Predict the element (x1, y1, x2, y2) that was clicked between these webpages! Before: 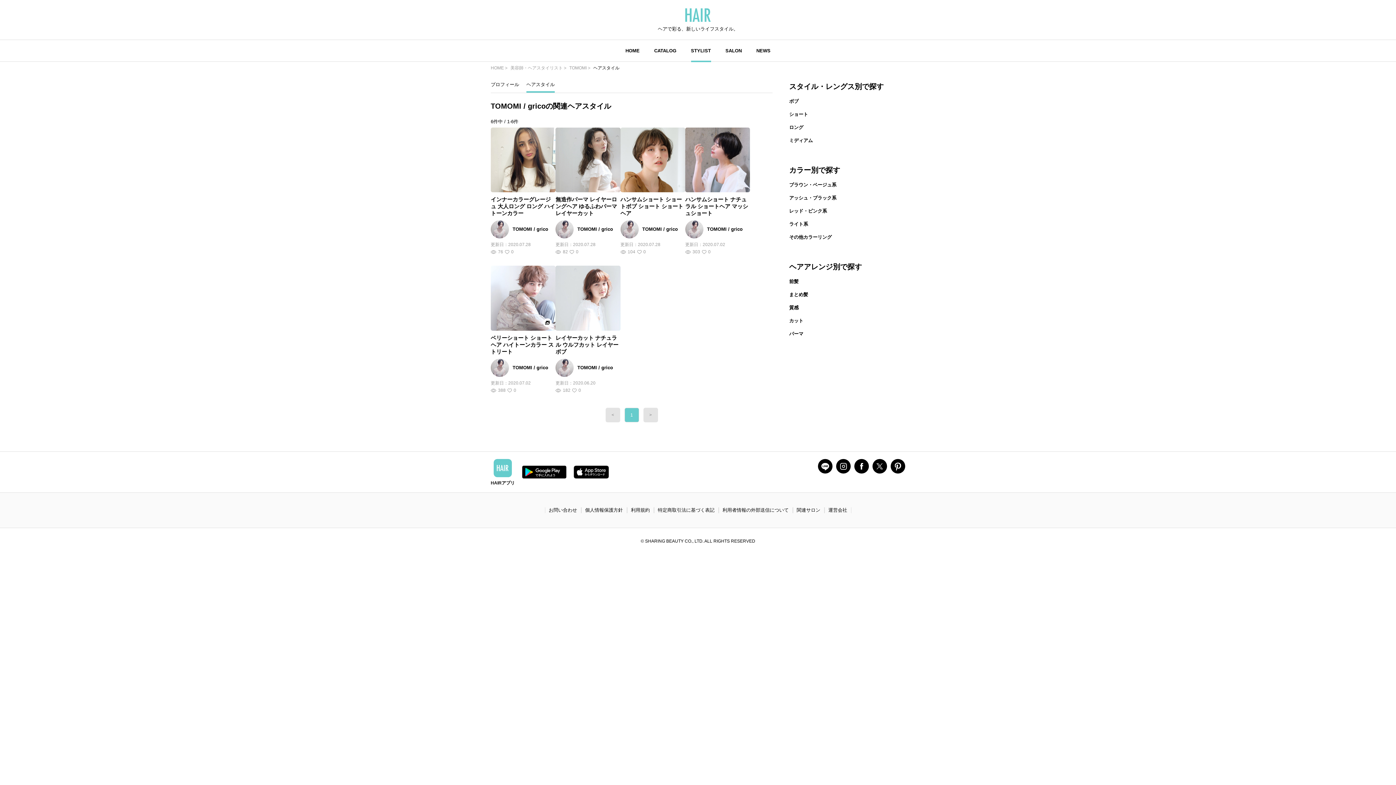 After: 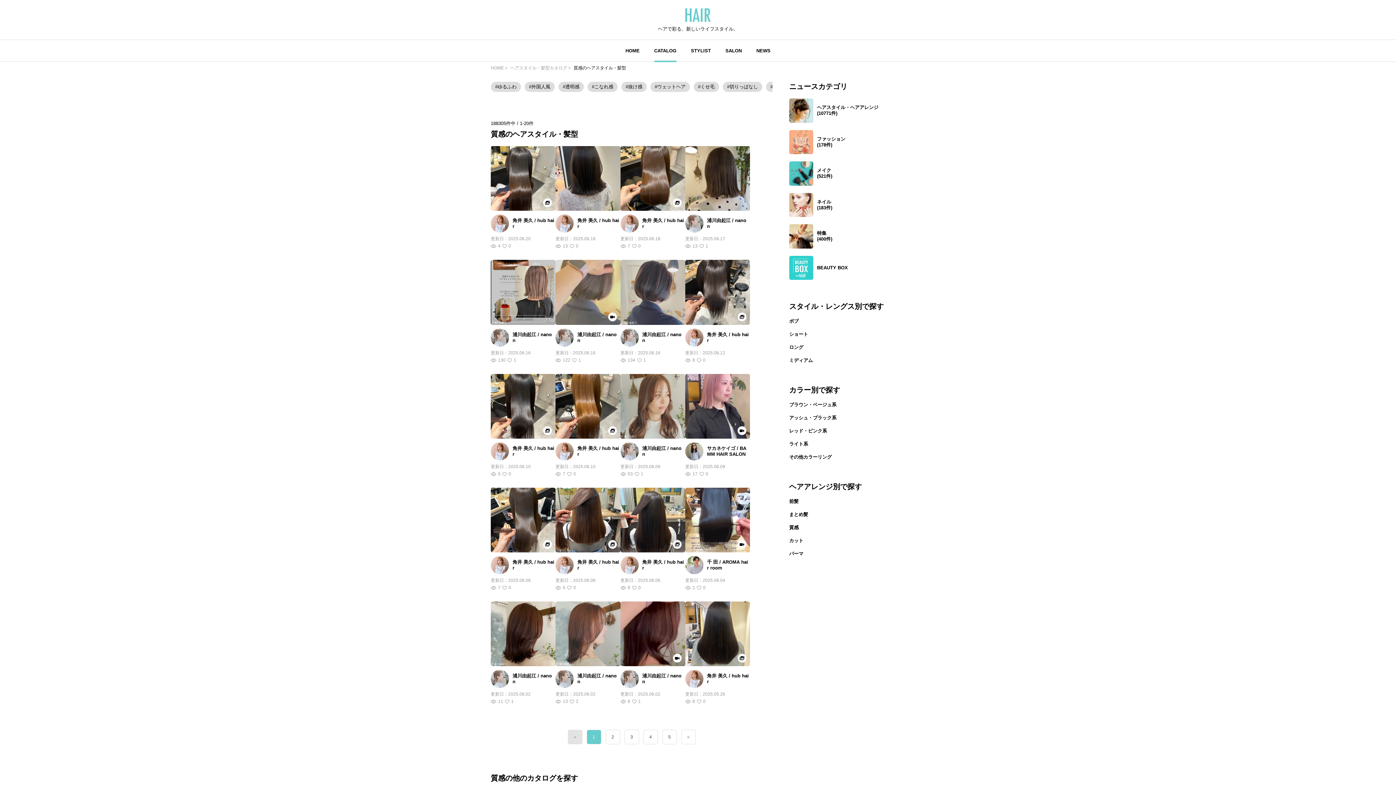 Action: bbox: (789, 305, 905, 310) label: 質感